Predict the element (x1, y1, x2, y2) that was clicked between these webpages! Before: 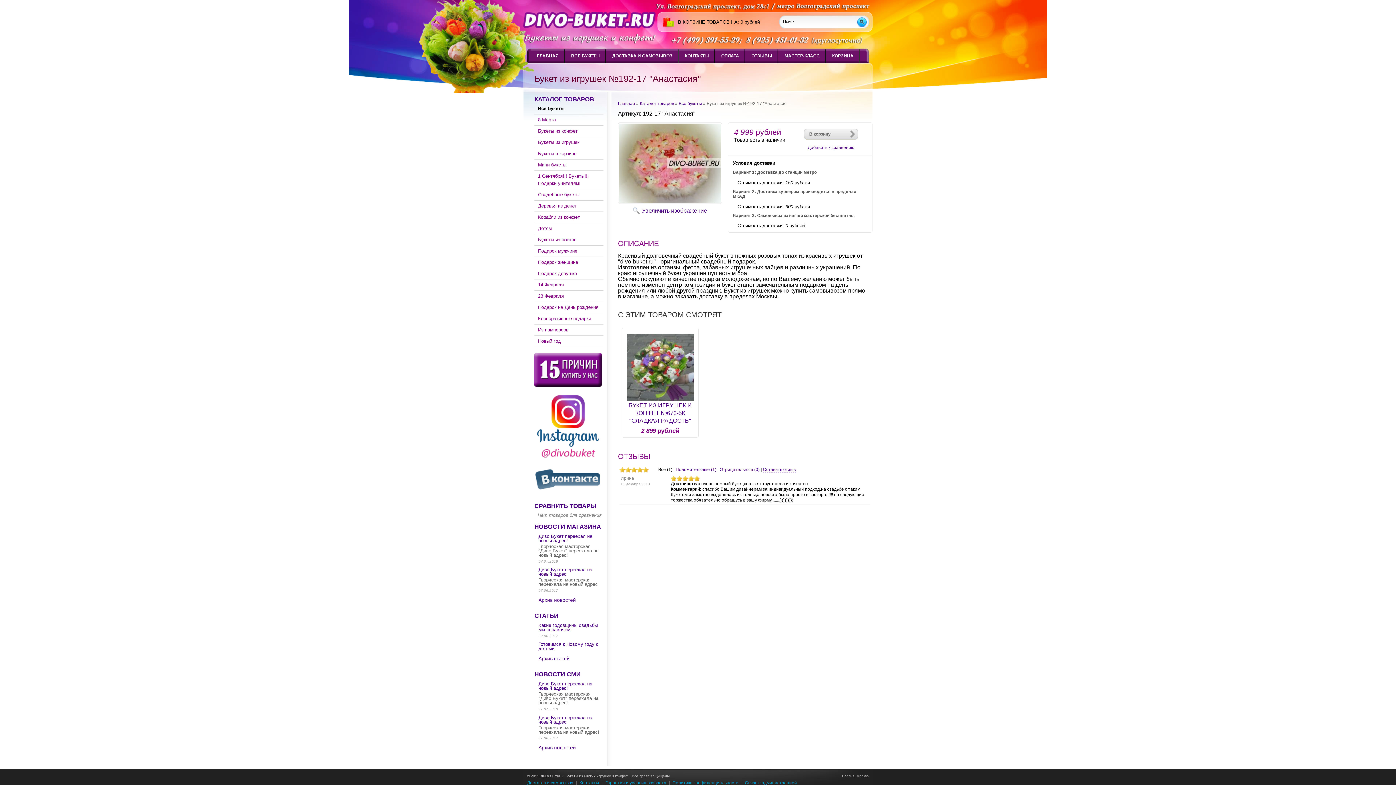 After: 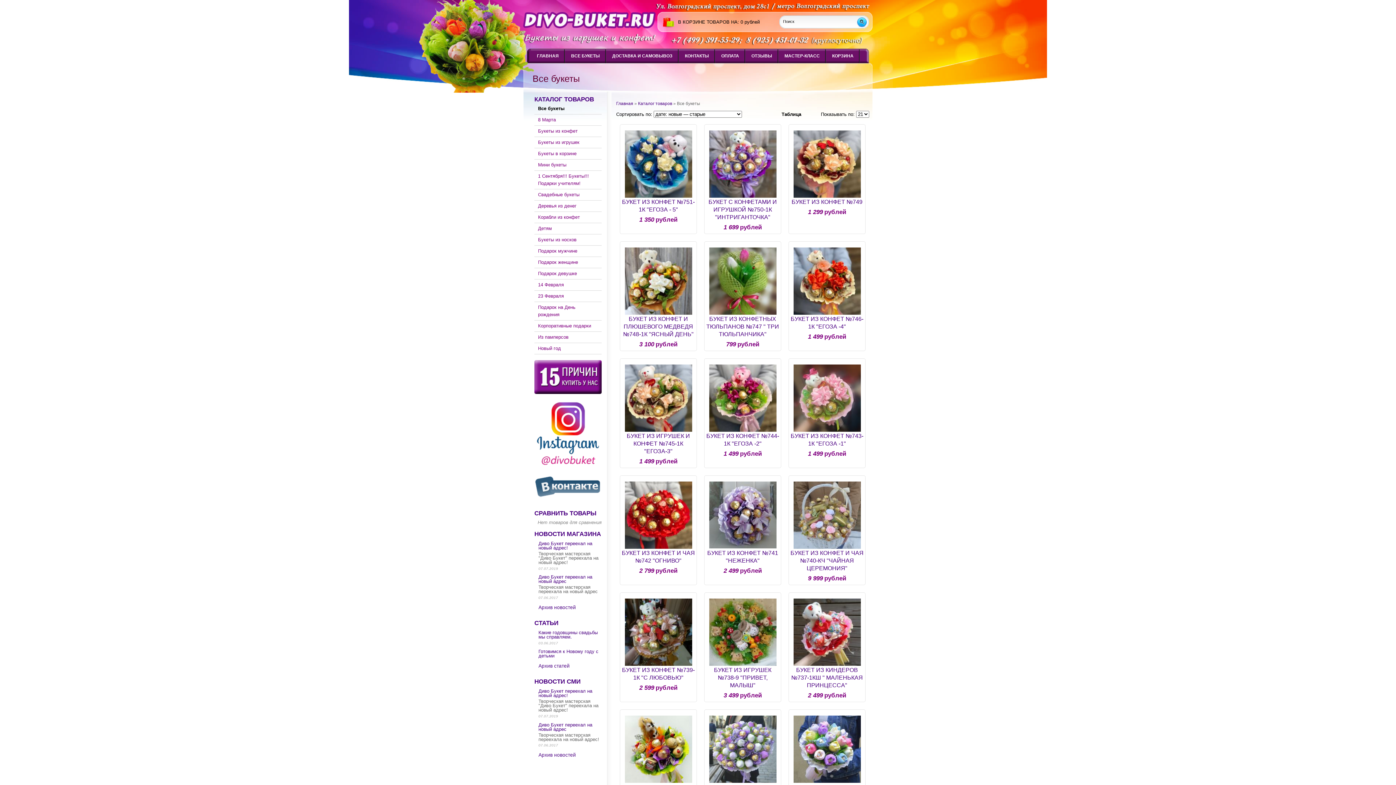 Action: label: ВСЕ БУКЕТЫ bbox: (565, 48, 606, 63)